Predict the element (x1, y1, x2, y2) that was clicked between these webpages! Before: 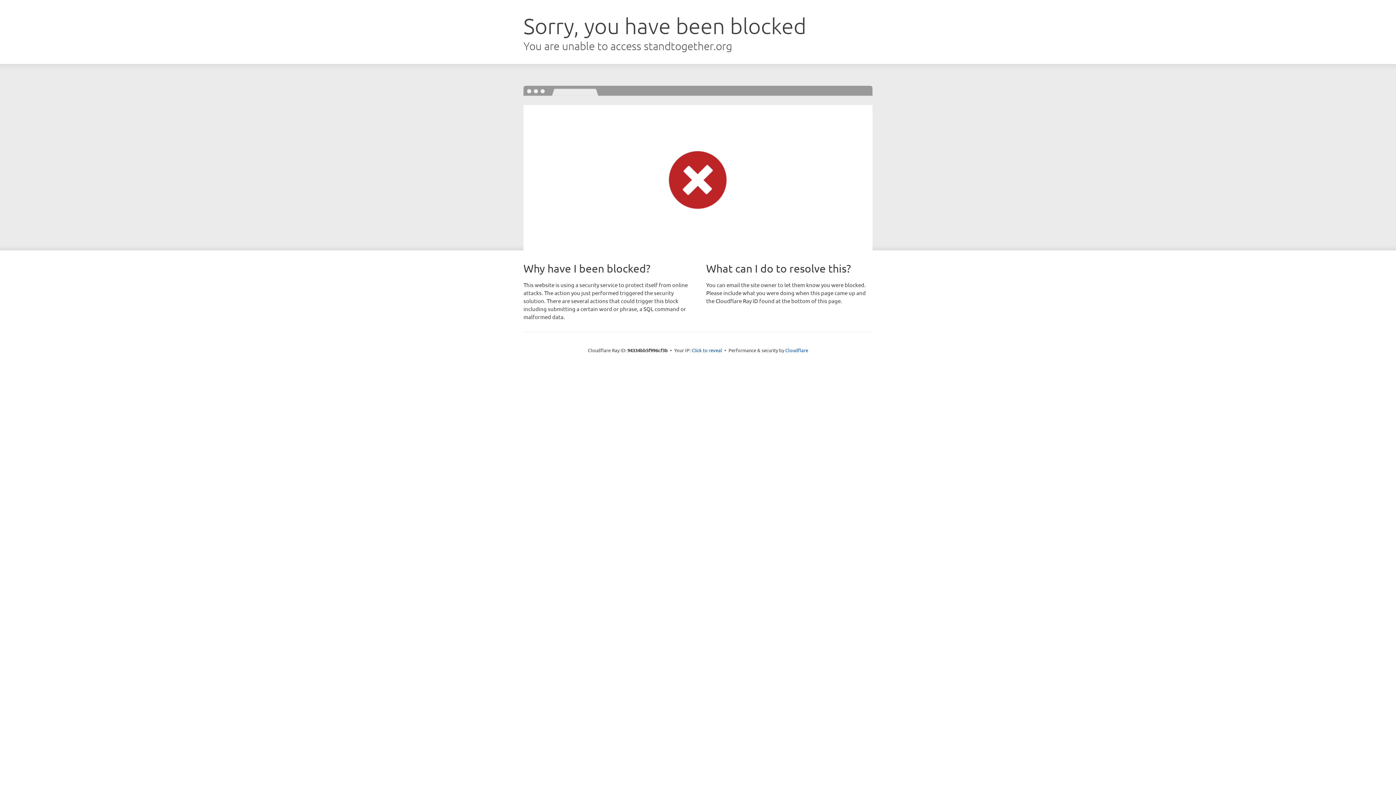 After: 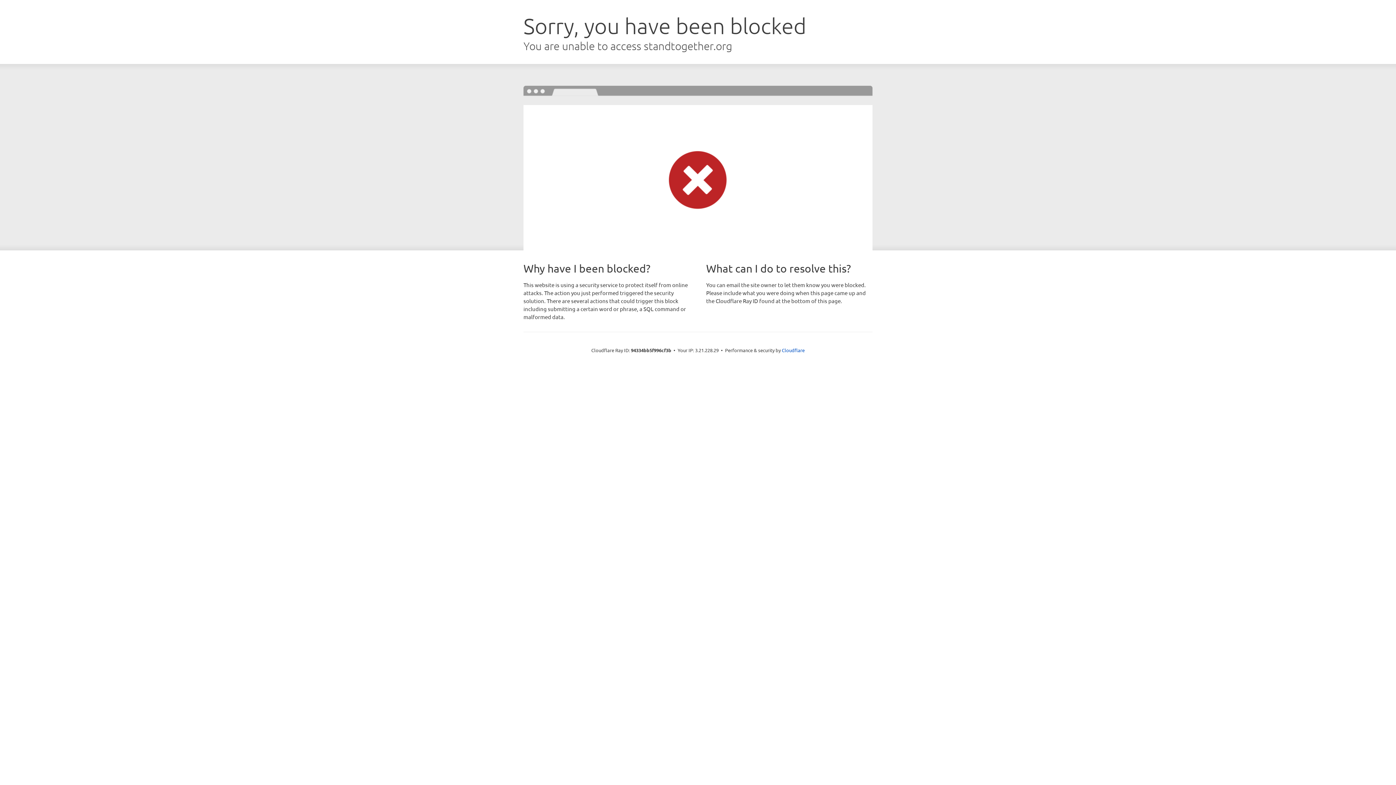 Action: label: Click to reveal bbox: (691, 346, 722, 353)